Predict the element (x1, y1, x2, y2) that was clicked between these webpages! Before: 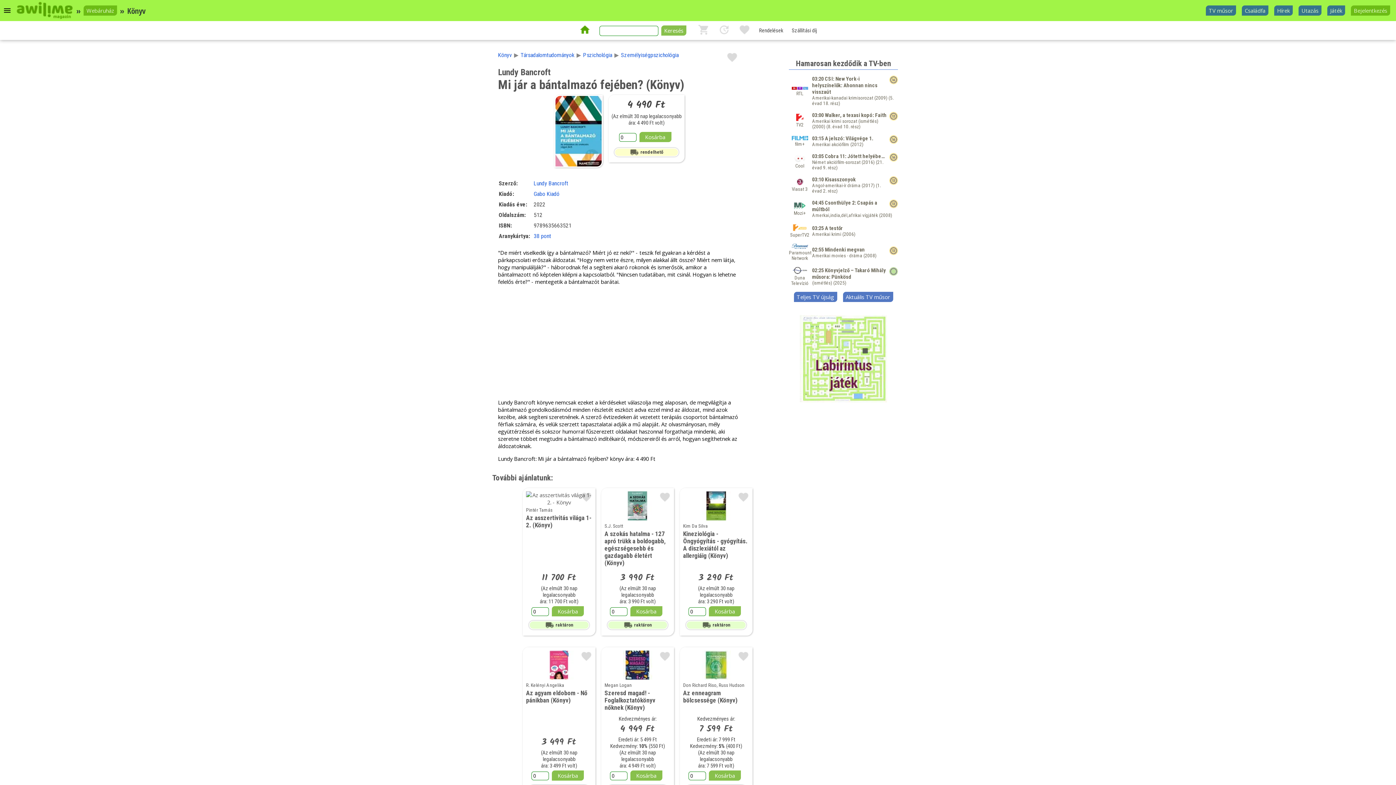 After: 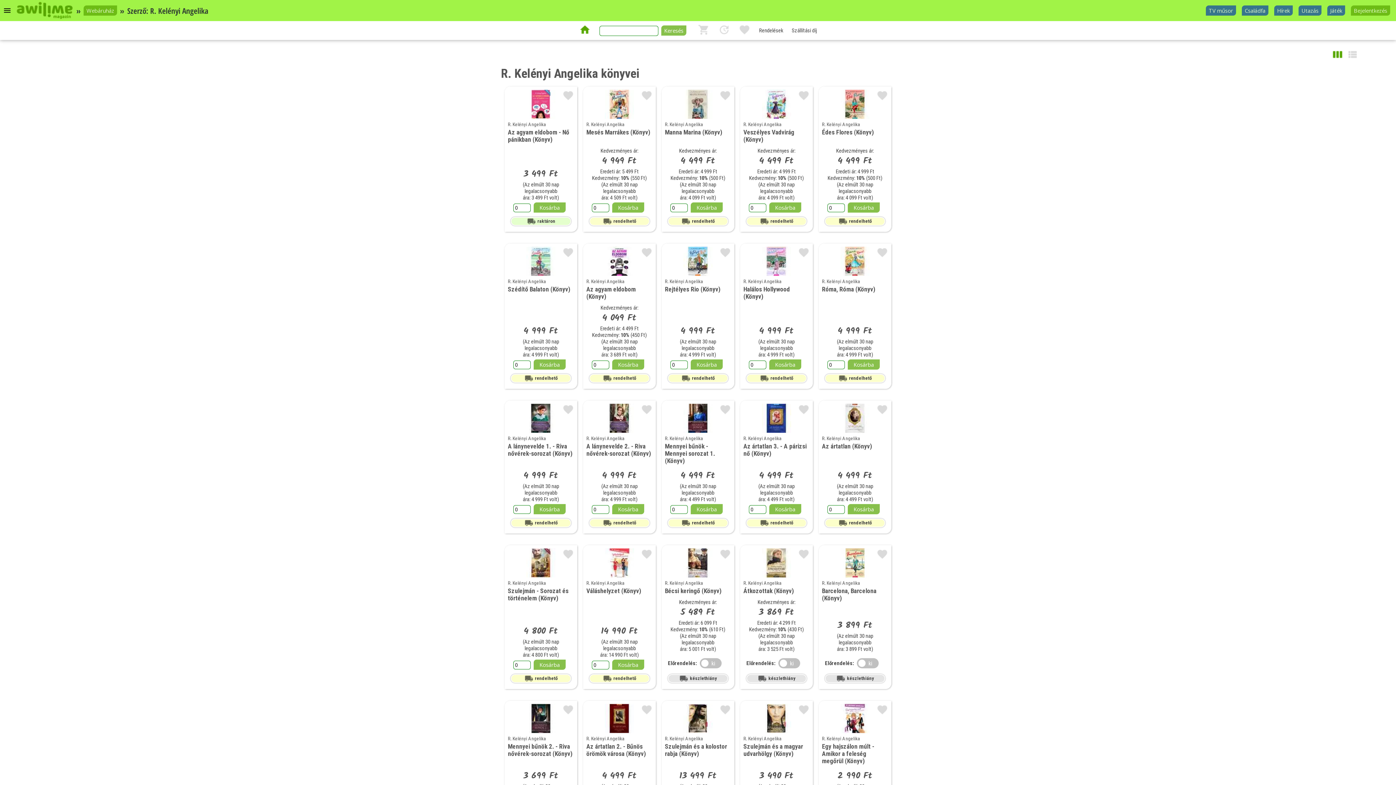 Action: label: R. Kelényi Angelika bbox: (526, 683, 564, 688)